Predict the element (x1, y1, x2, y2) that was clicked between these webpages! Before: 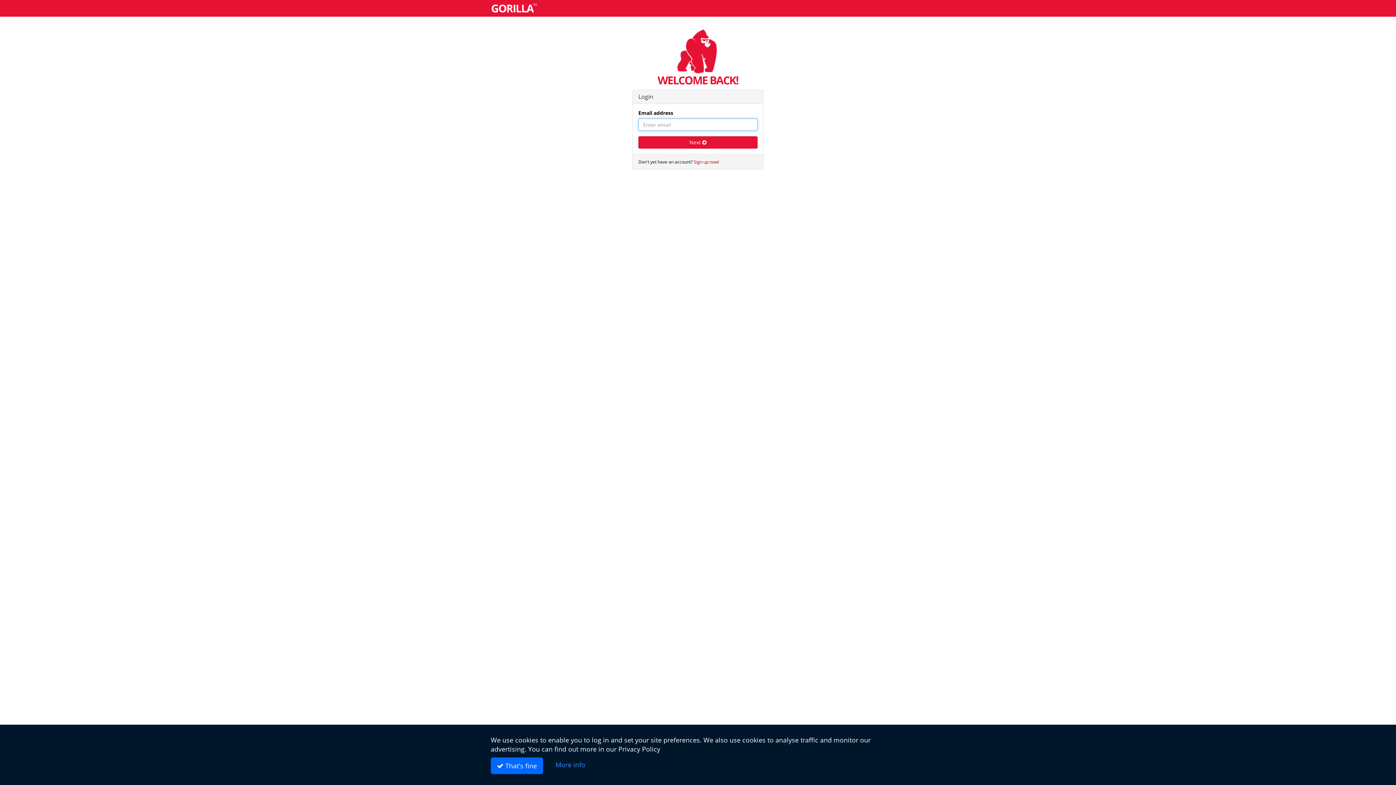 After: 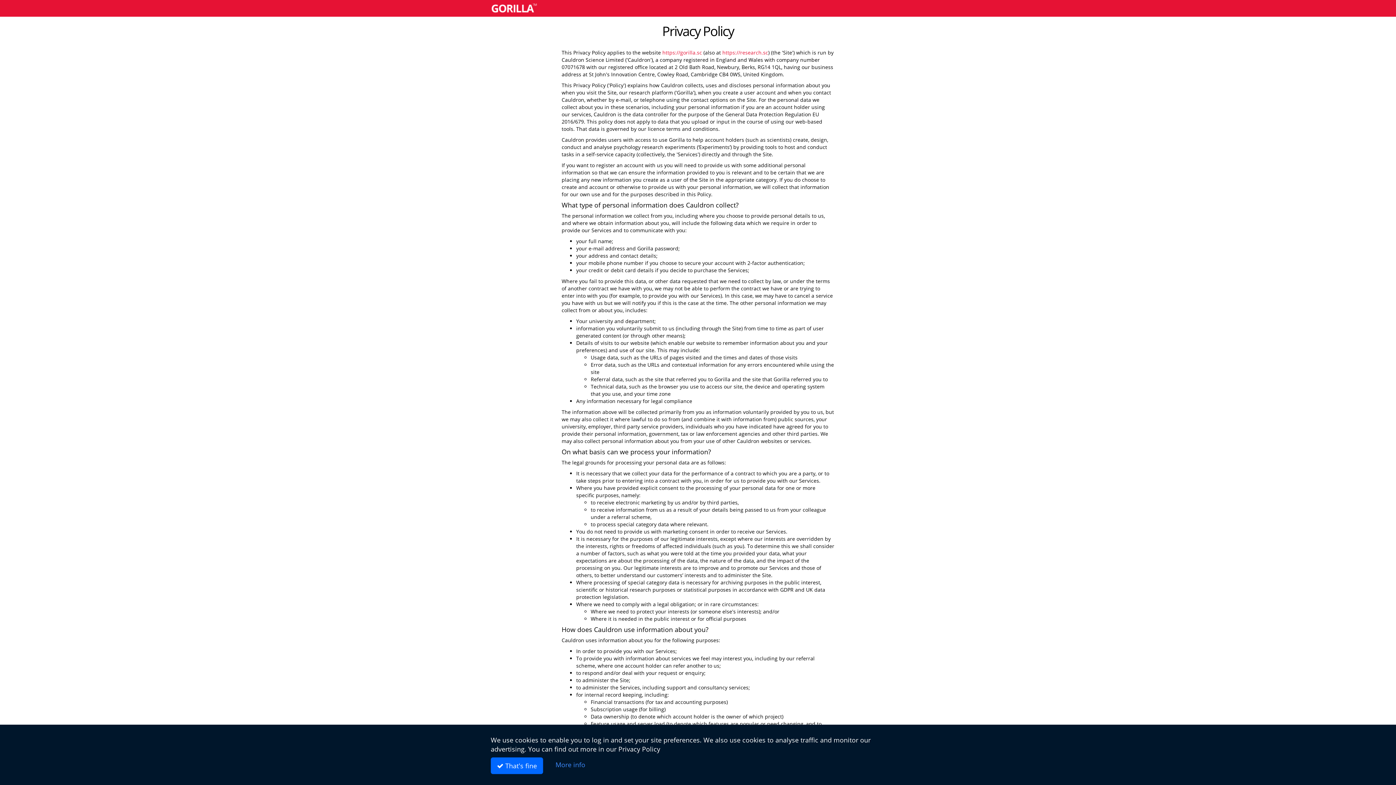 Action: bbox: (618, 745, 660, 753) label: Privacy Policy